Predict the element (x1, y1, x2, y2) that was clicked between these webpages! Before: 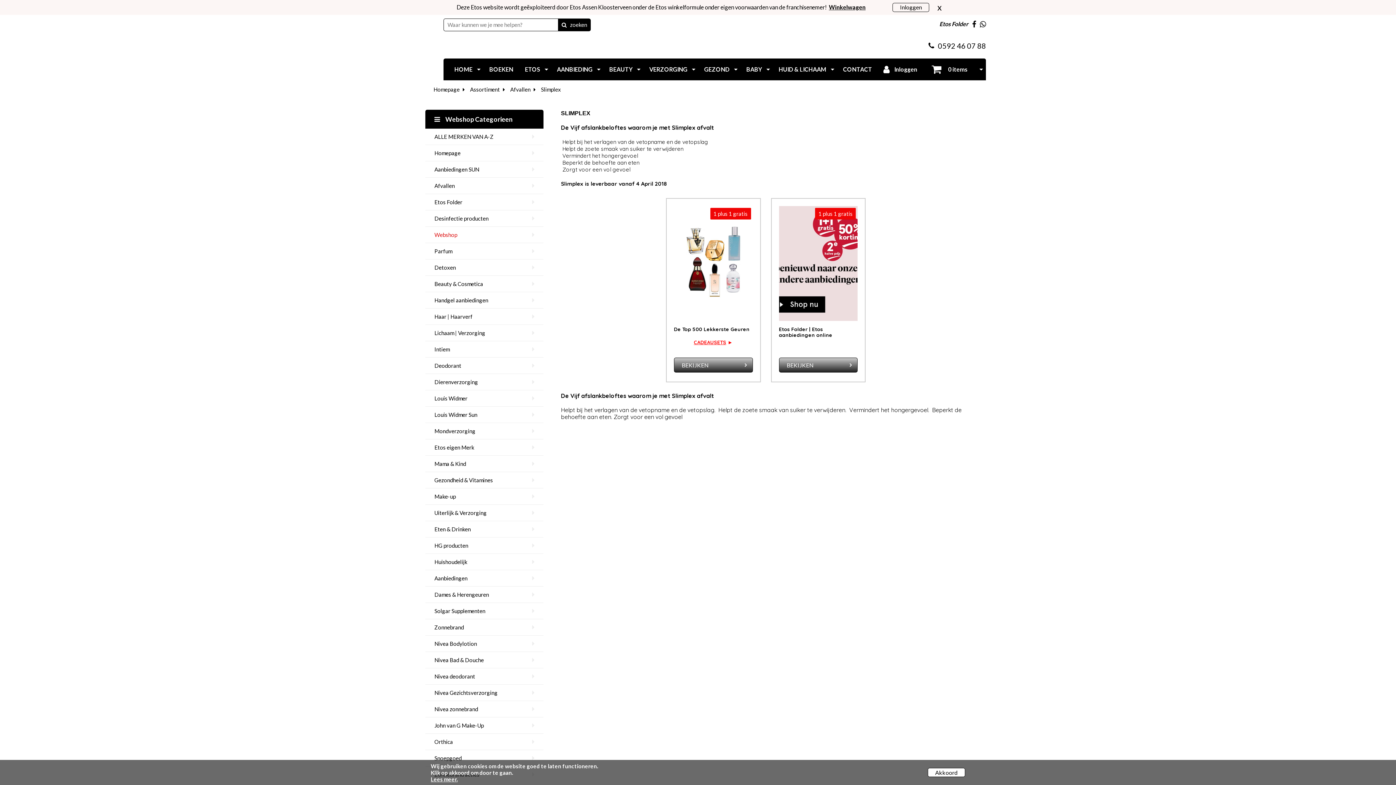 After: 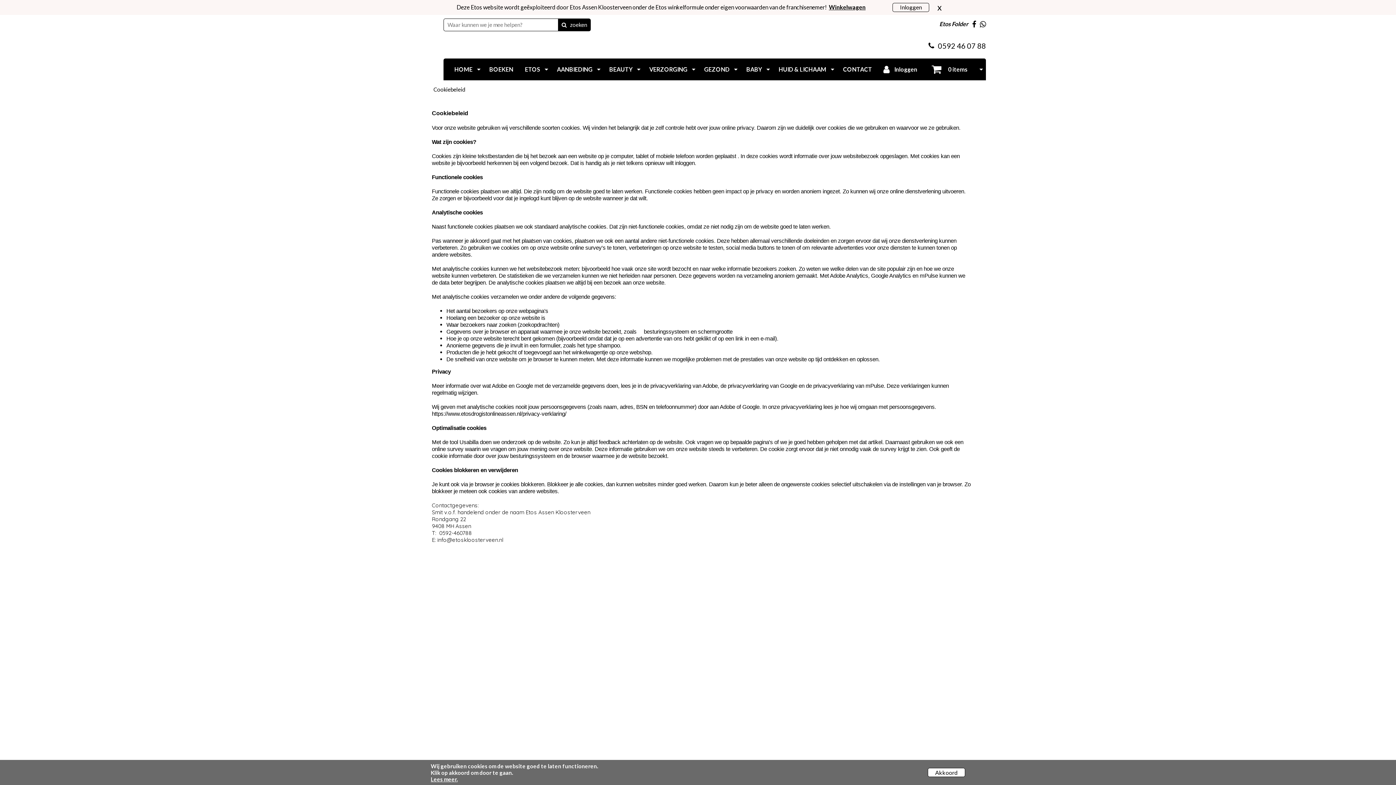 Action: bbox: (430, 776, 457, 782) label: Lees meer.